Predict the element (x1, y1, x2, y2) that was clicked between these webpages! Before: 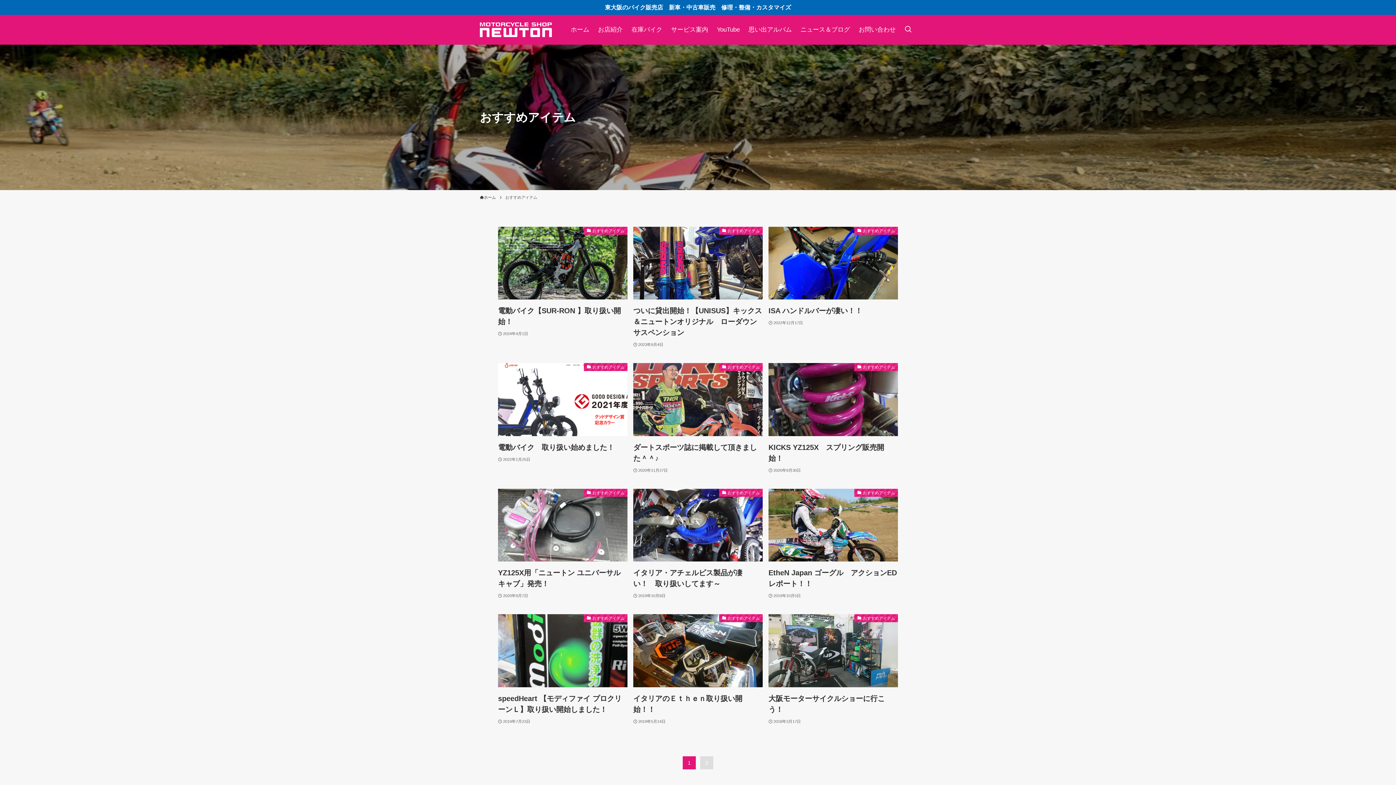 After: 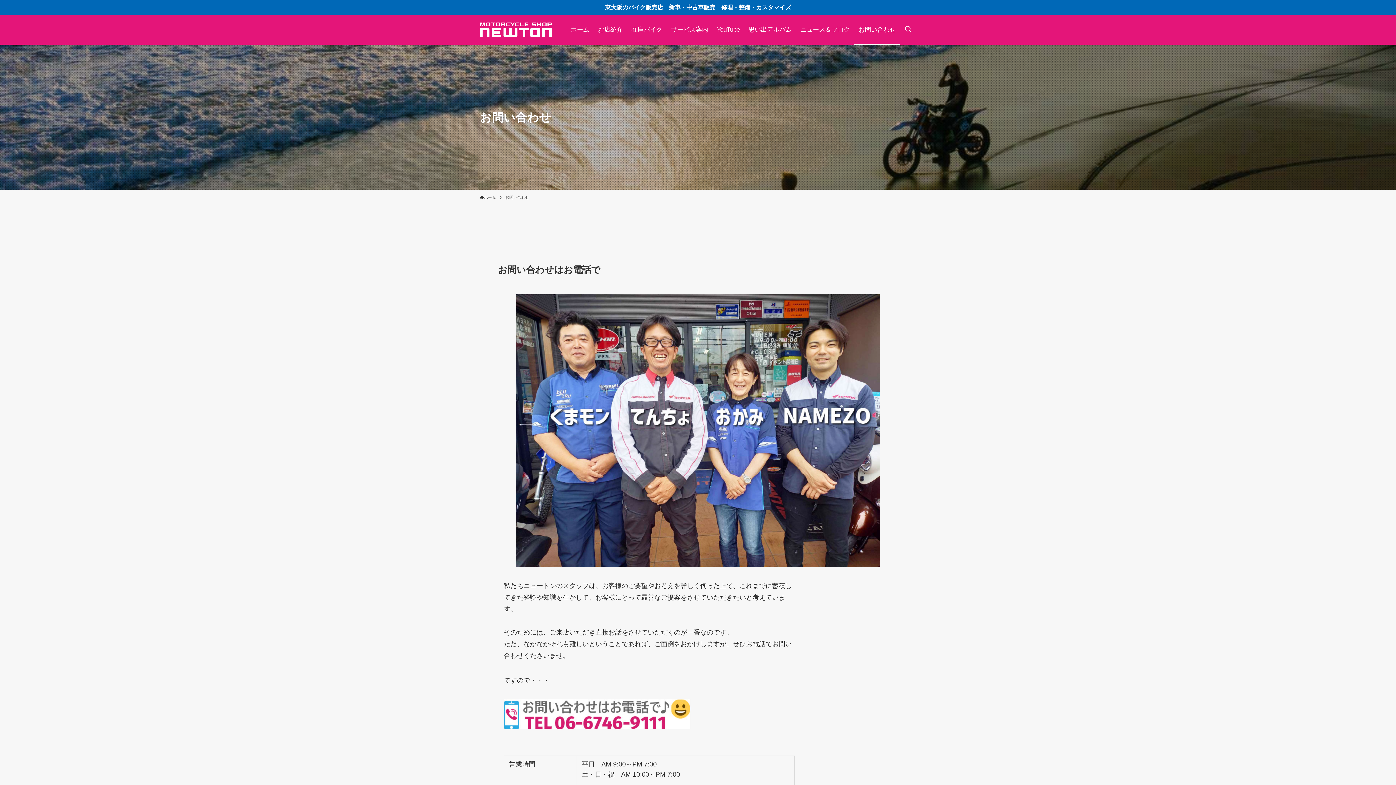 Action: label: お問い合わせ bbox: (854, 14, 900, 44)